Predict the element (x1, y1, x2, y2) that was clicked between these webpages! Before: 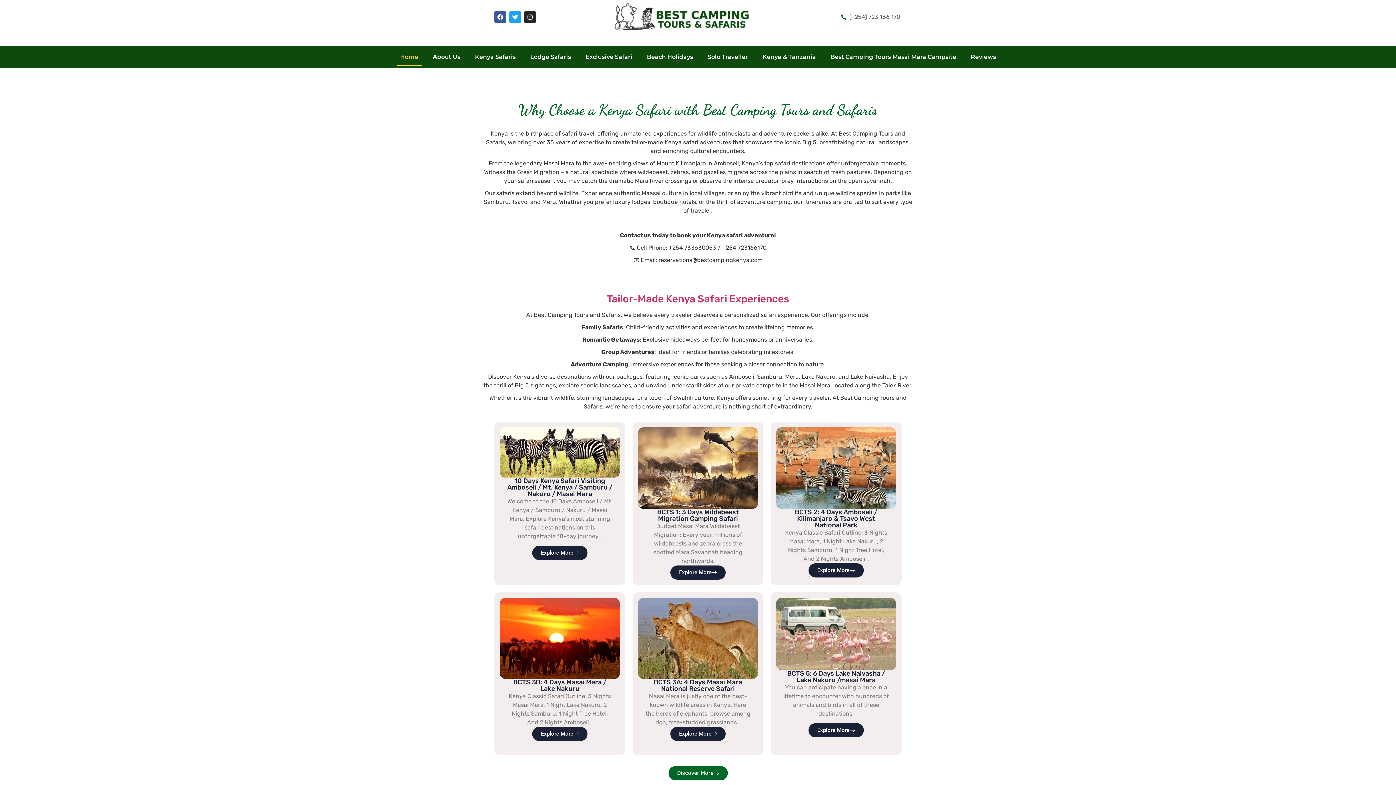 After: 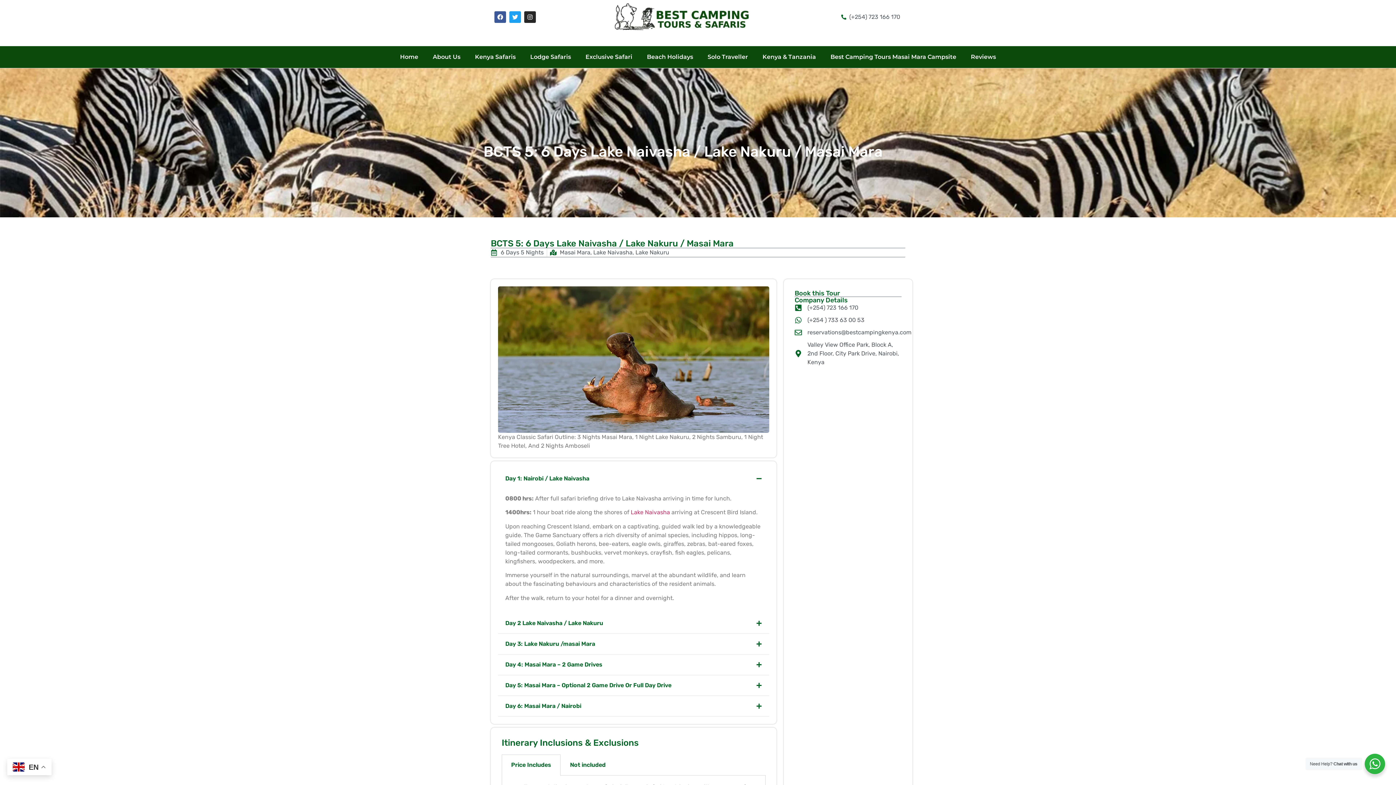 Action: bbox: (776, 598, 896, 670)